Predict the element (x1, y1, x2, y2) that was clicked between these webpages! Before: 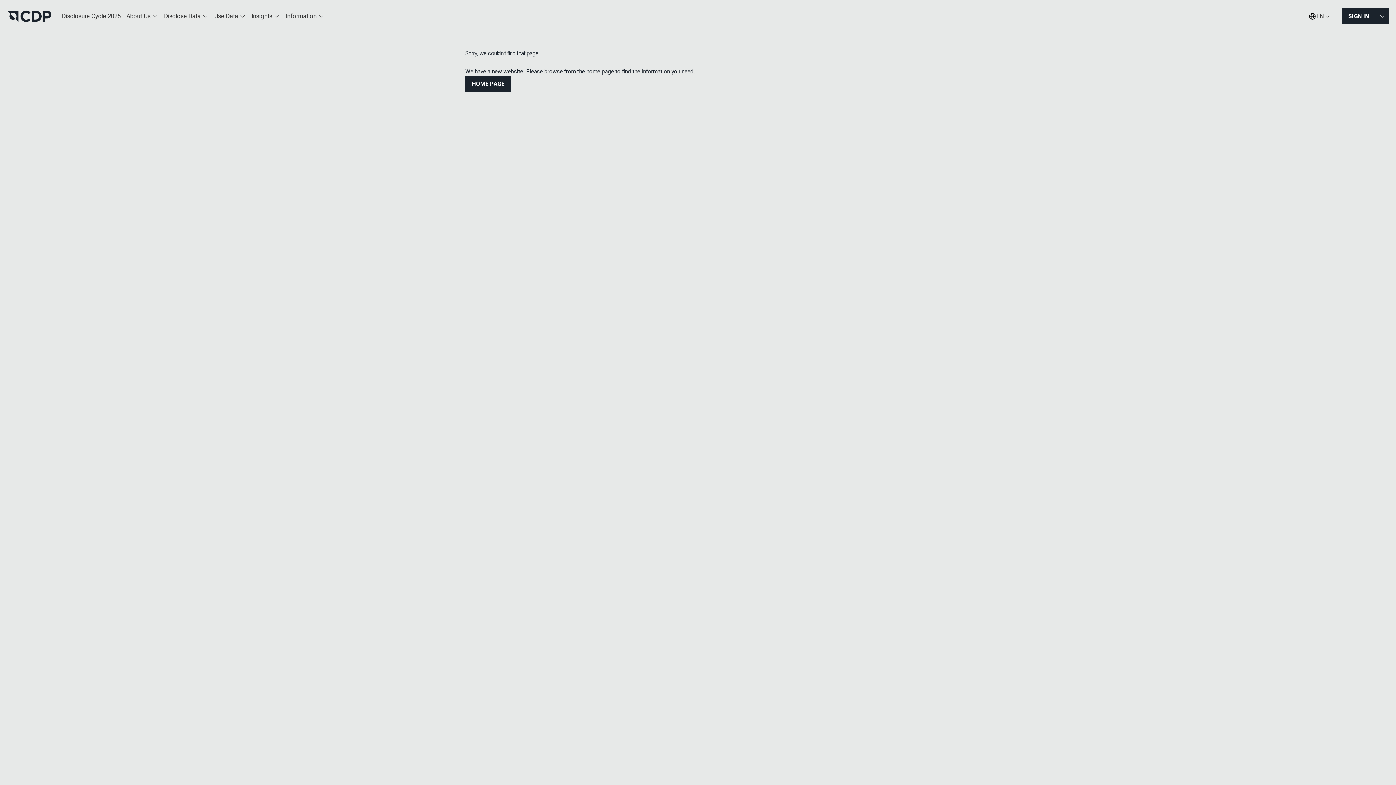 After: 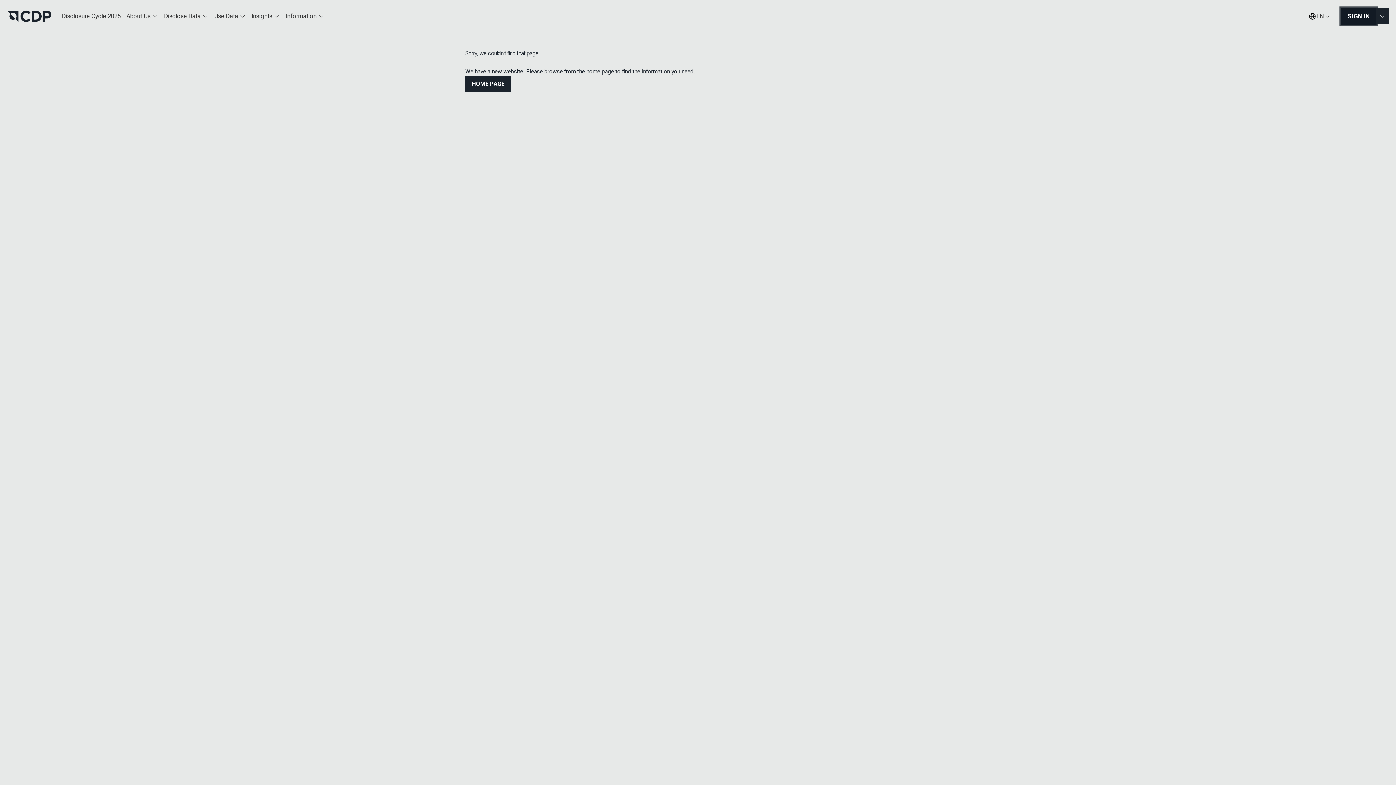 Action: label: SIGN IN bbox: (1342, 8, 1376, 24)